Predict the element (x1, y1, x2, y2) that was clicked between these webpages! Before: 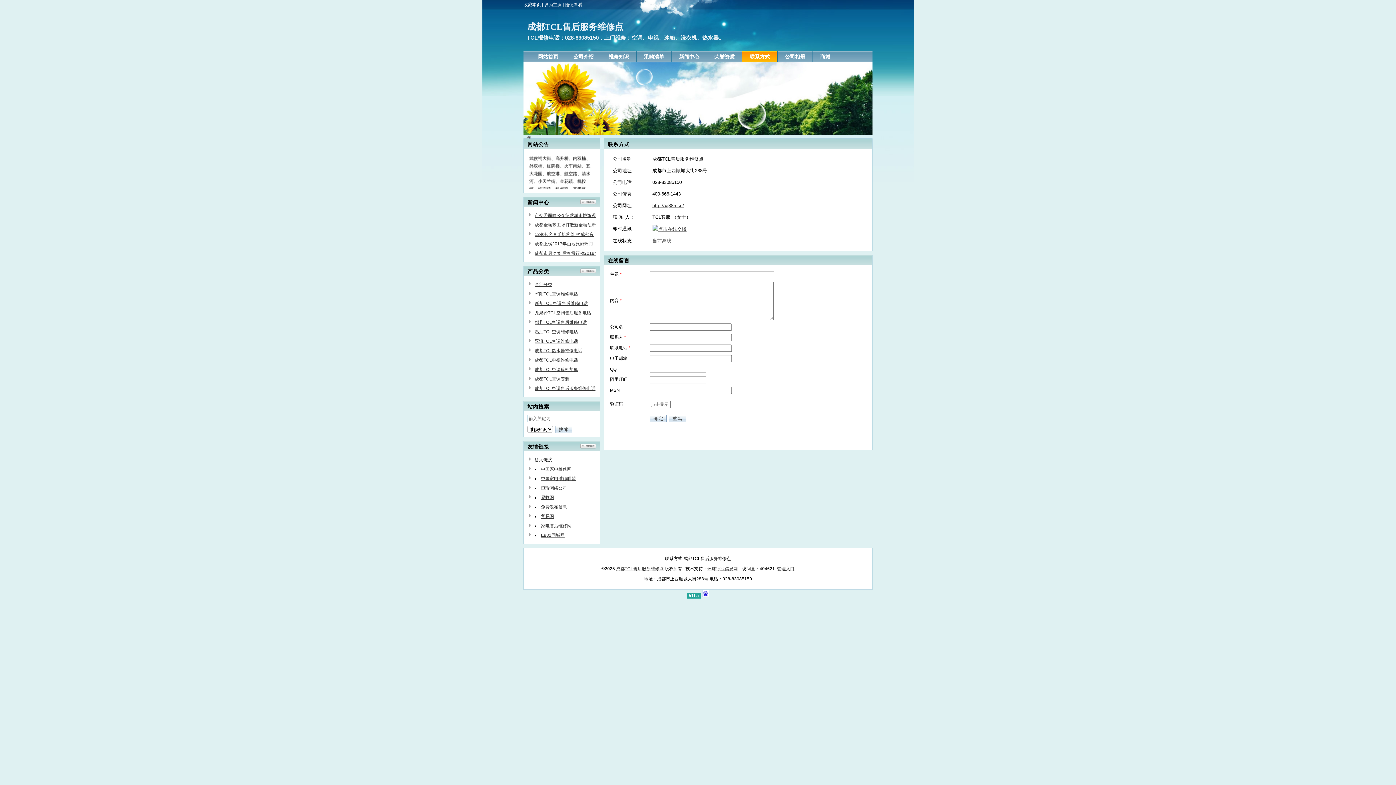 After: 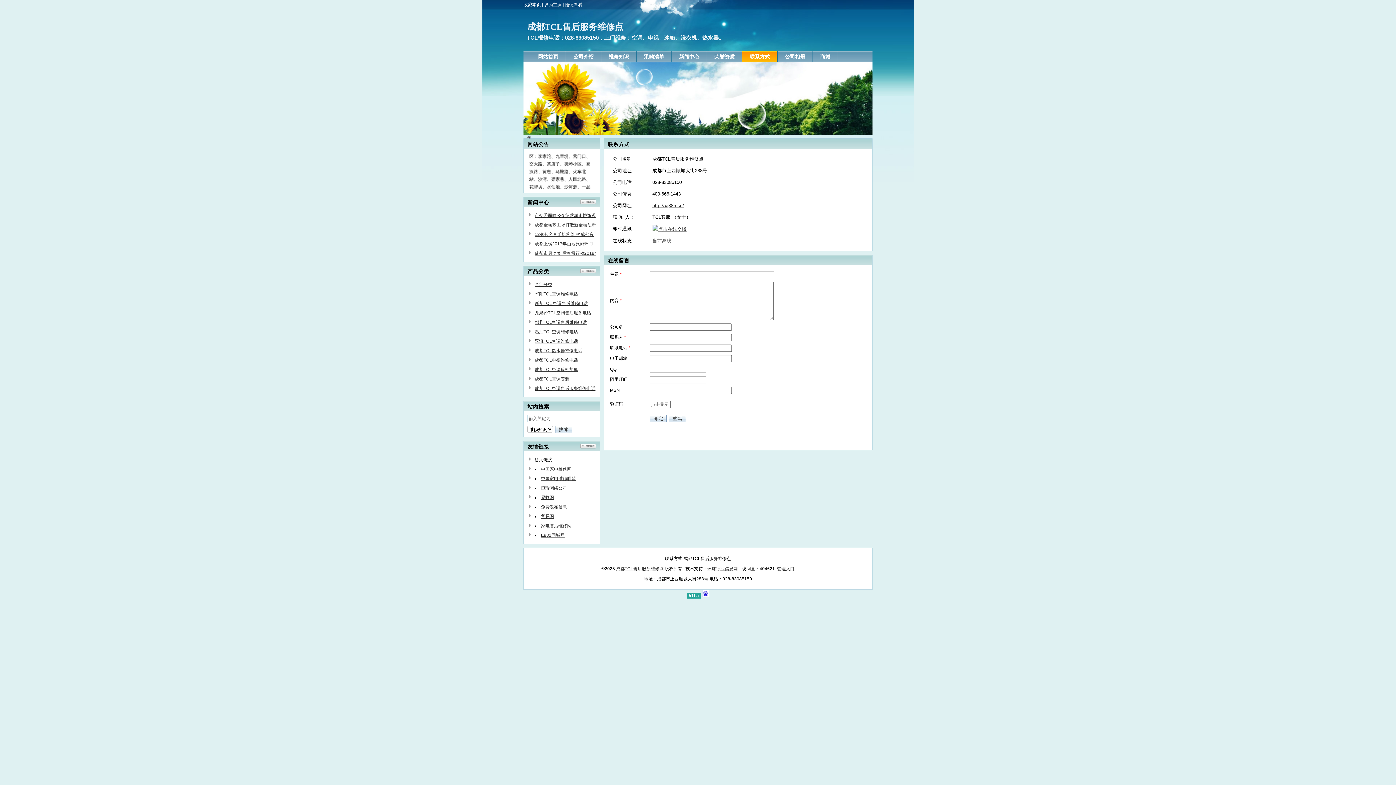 Action: label: 设为主页 bbox: (544, 2, 561, 7)